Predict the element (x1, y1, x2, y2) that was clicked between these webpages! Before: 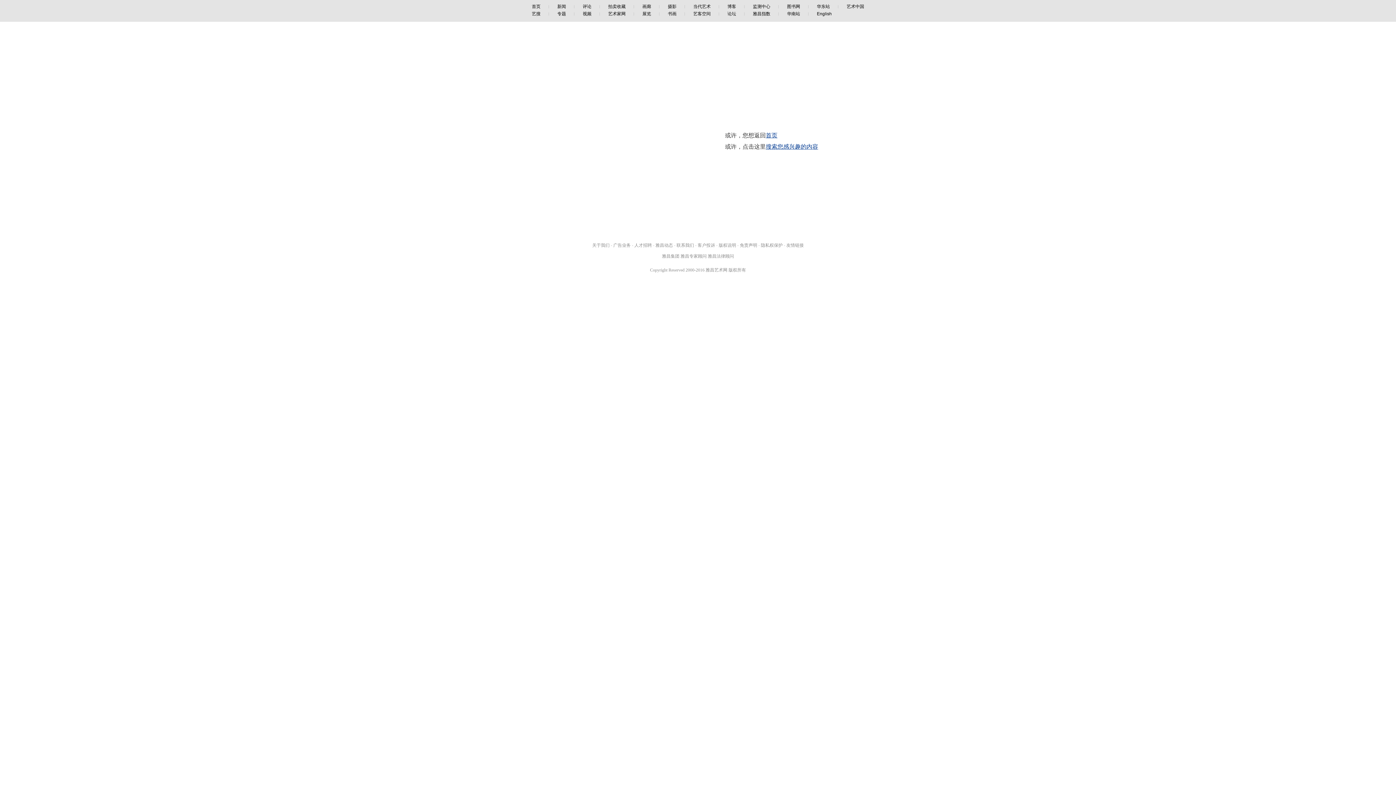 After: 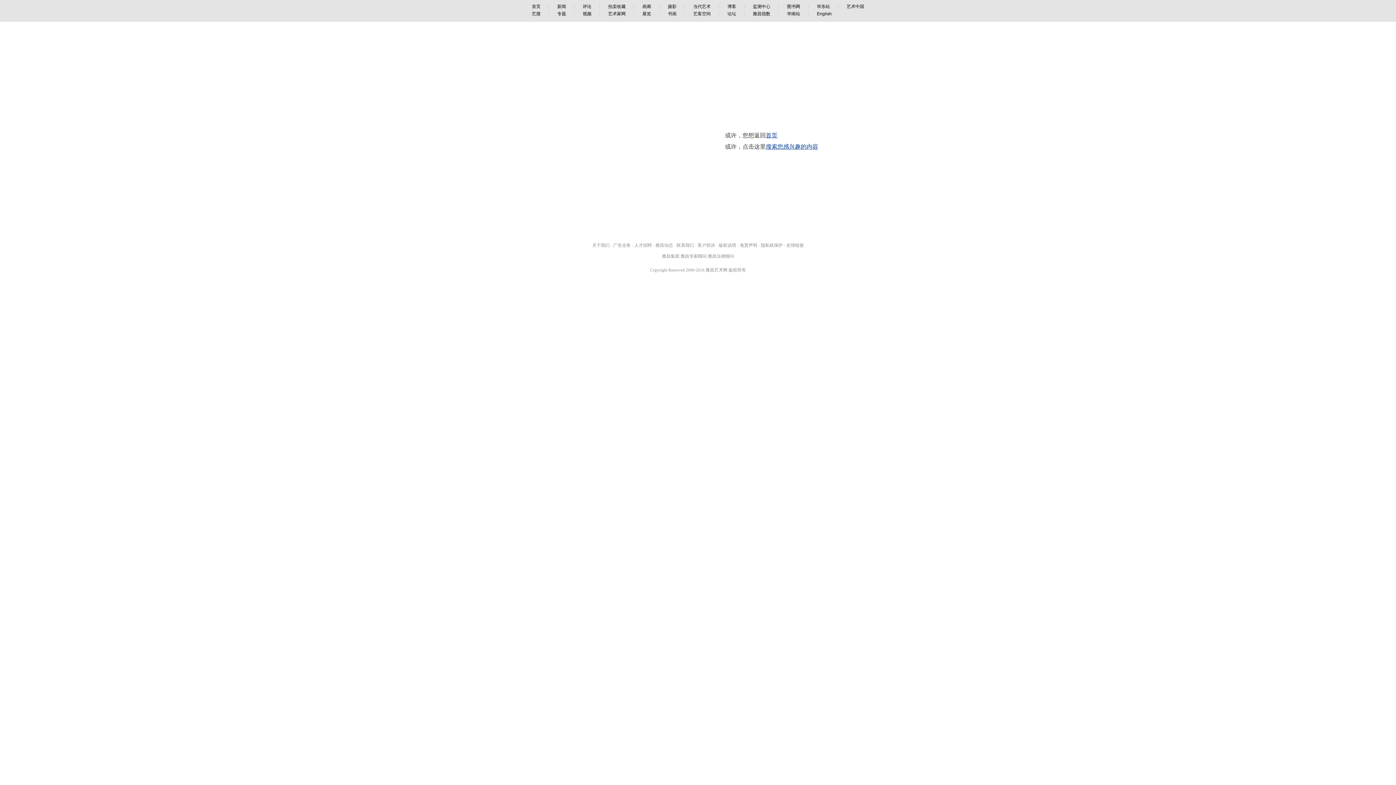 Action: label: 当代艺术 bbox: (685, 4, 719, 9)